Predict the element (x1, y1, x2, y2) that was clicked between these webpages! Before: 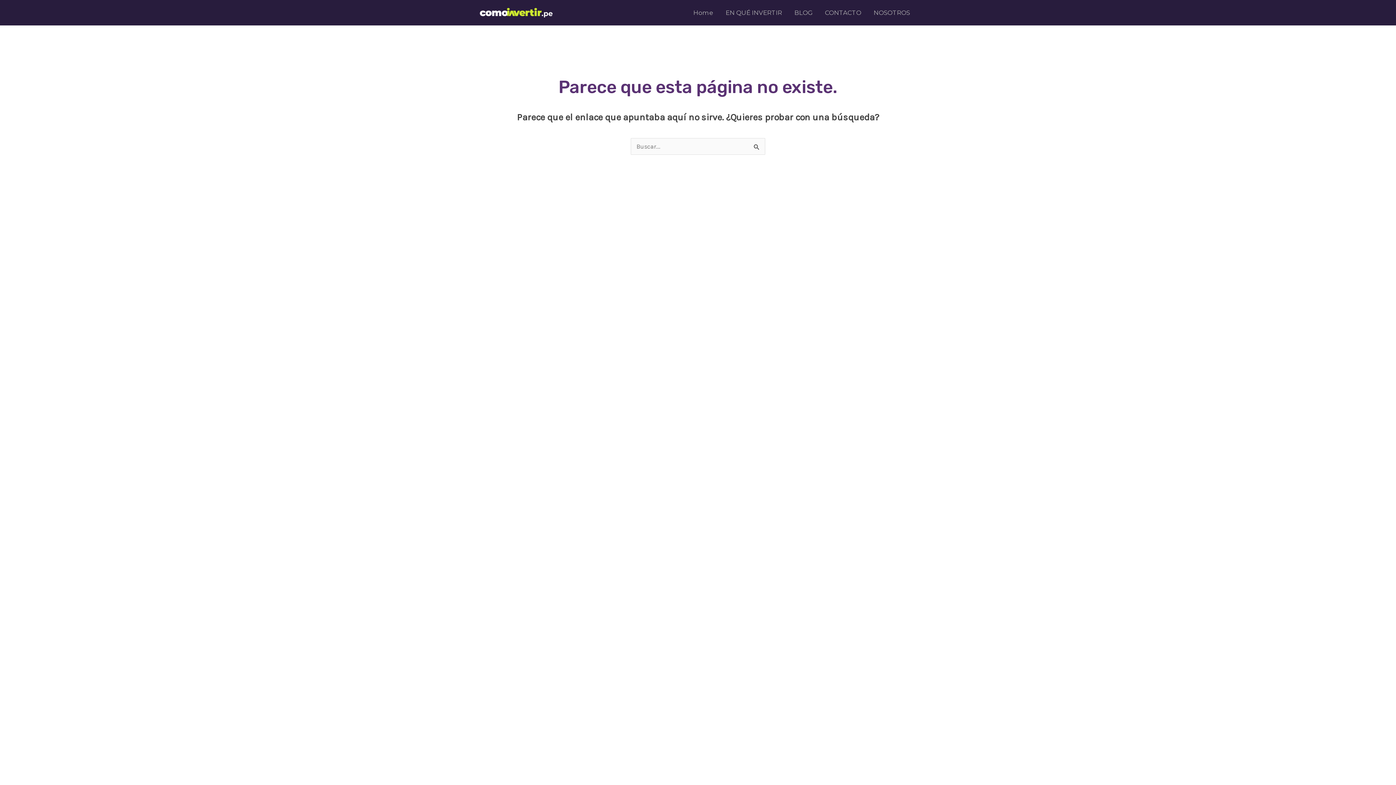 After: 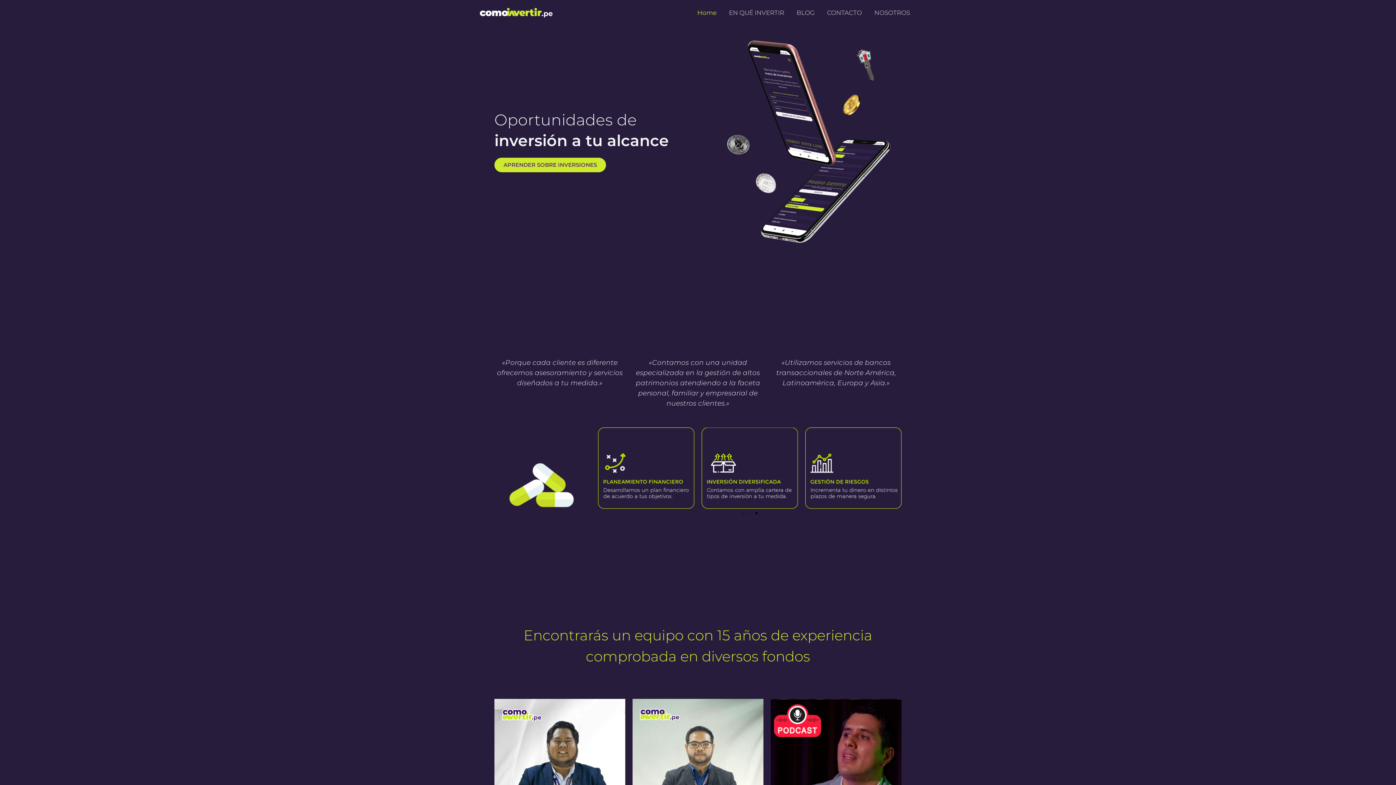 Action: bbox: (480, 8, 552, 17)